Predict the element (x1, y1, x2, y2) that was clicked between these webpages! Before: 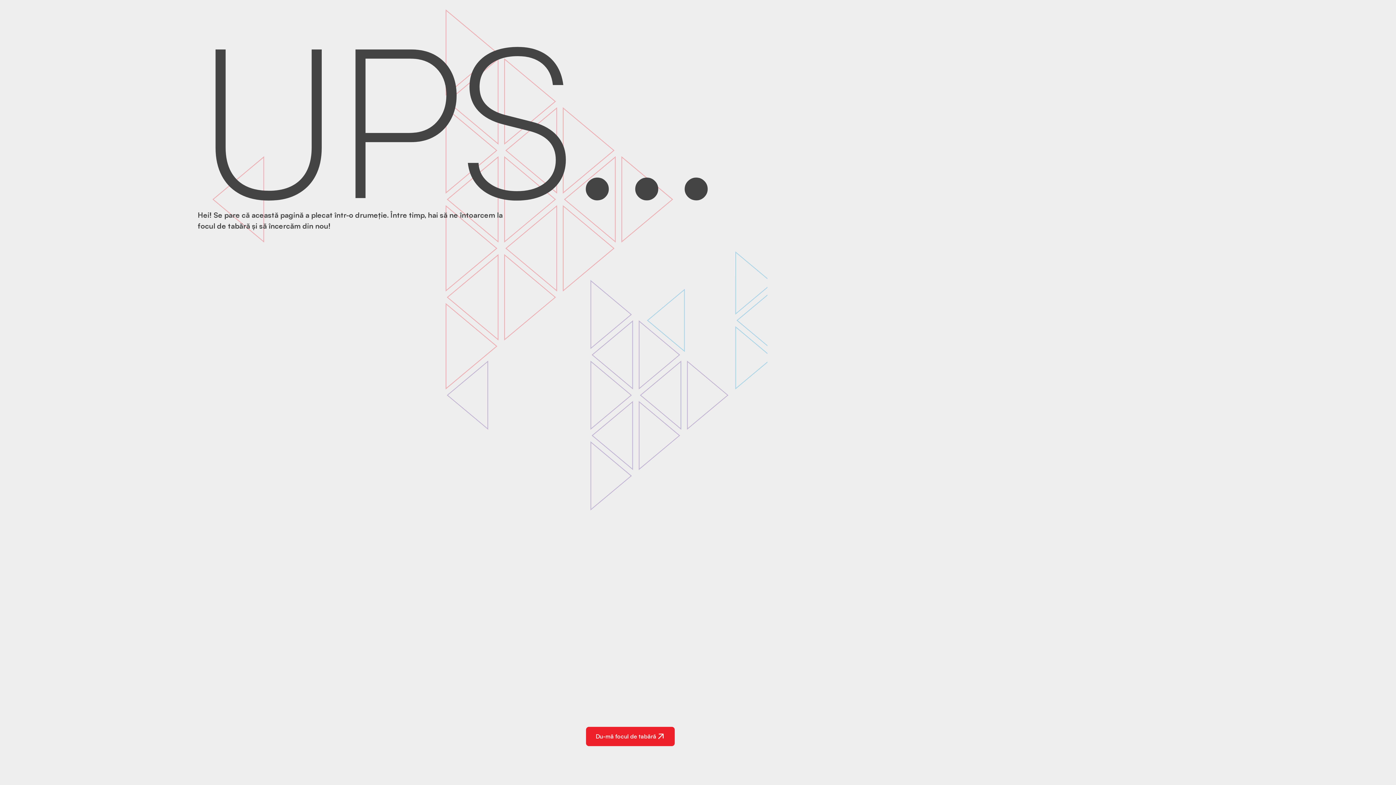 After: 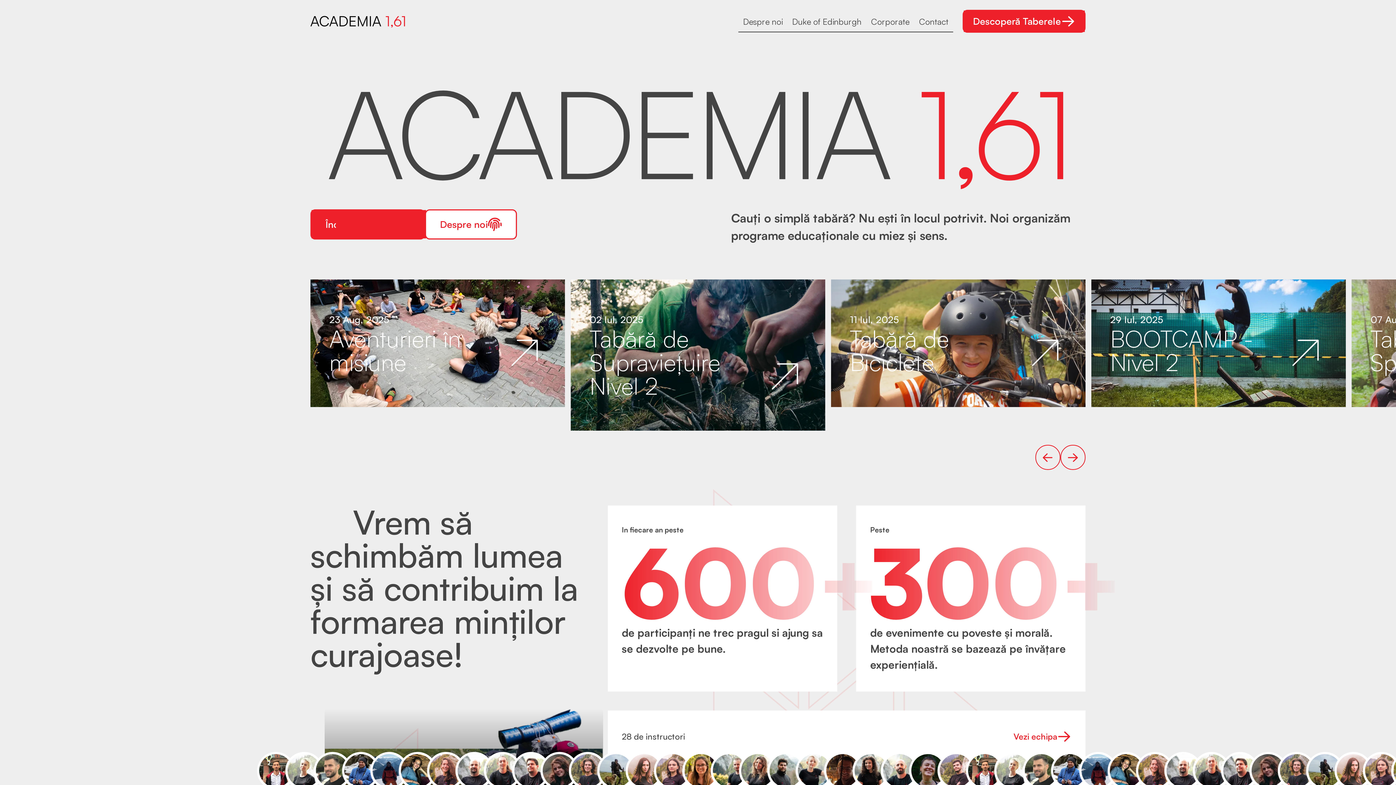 Action: label: Du-mă focul de tabără bbox: (586, 727, 674, 746)